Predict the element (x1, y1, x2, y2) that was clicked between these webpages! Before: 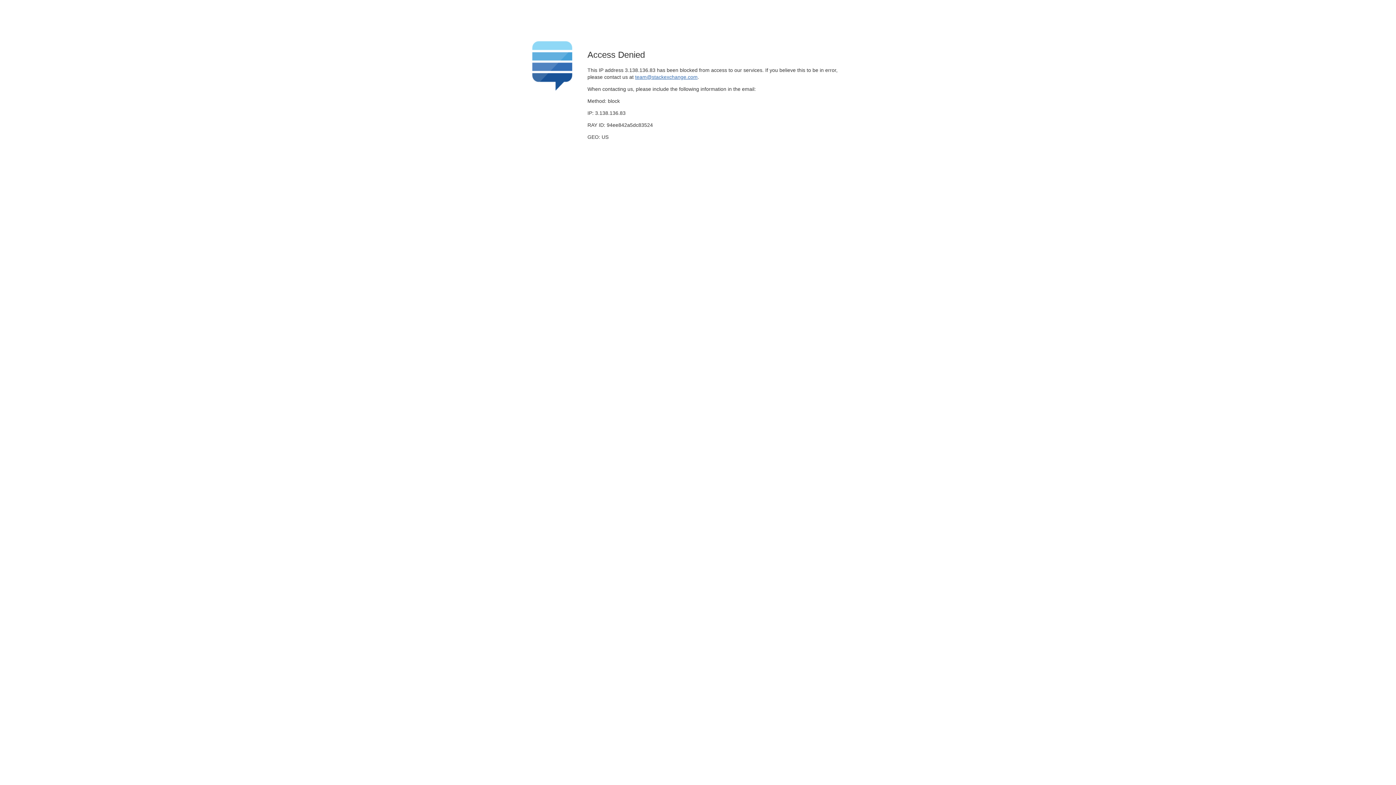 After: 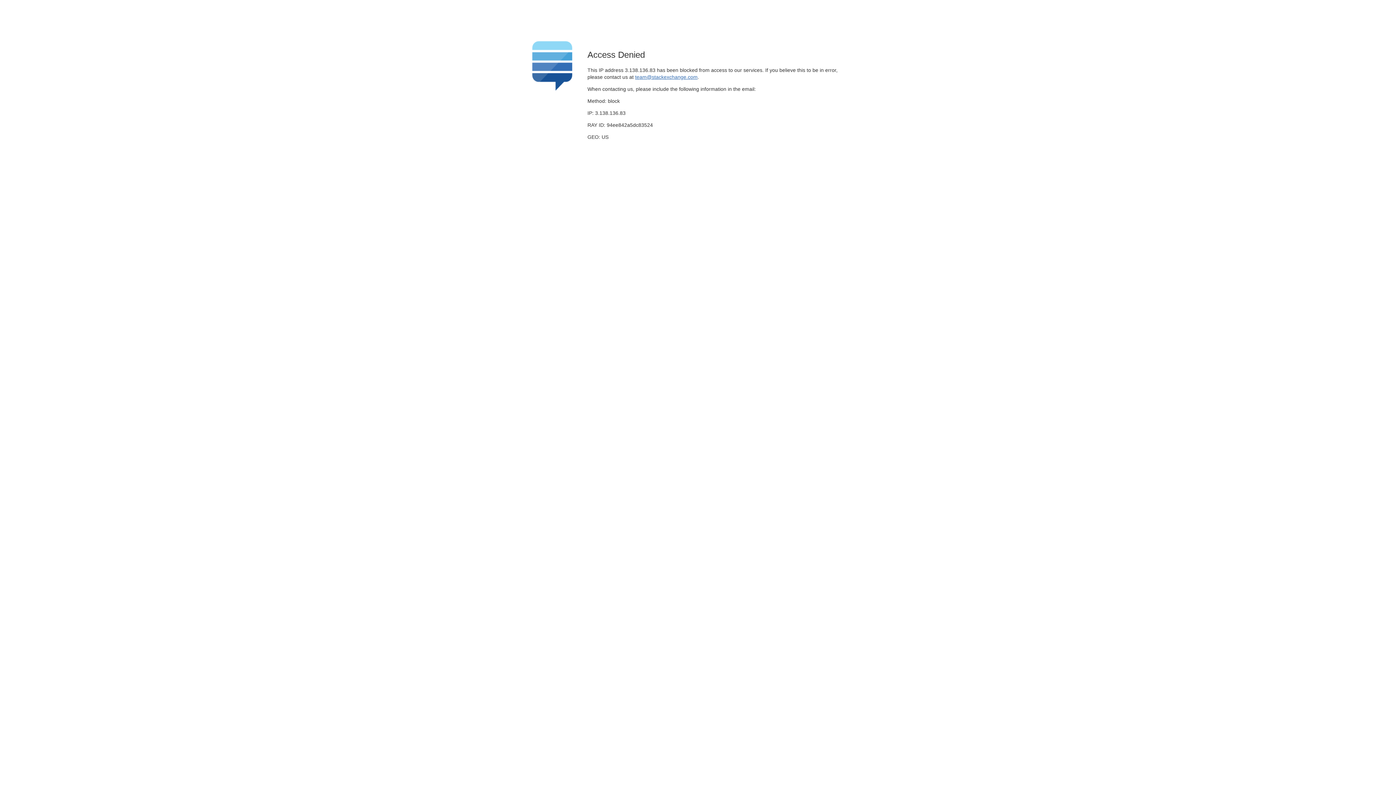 Action: bbox: (635, 74, 697, 79) label: team@stackexchange.com